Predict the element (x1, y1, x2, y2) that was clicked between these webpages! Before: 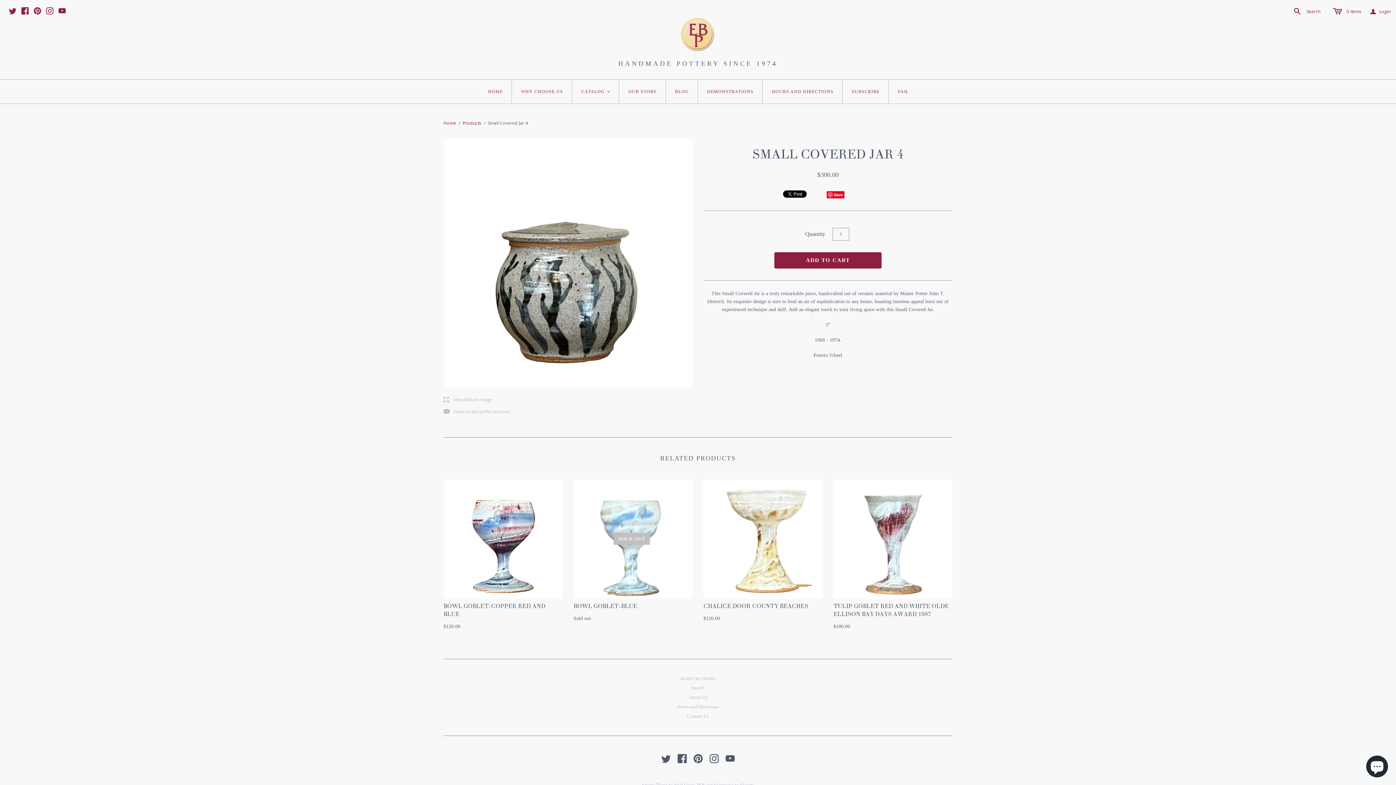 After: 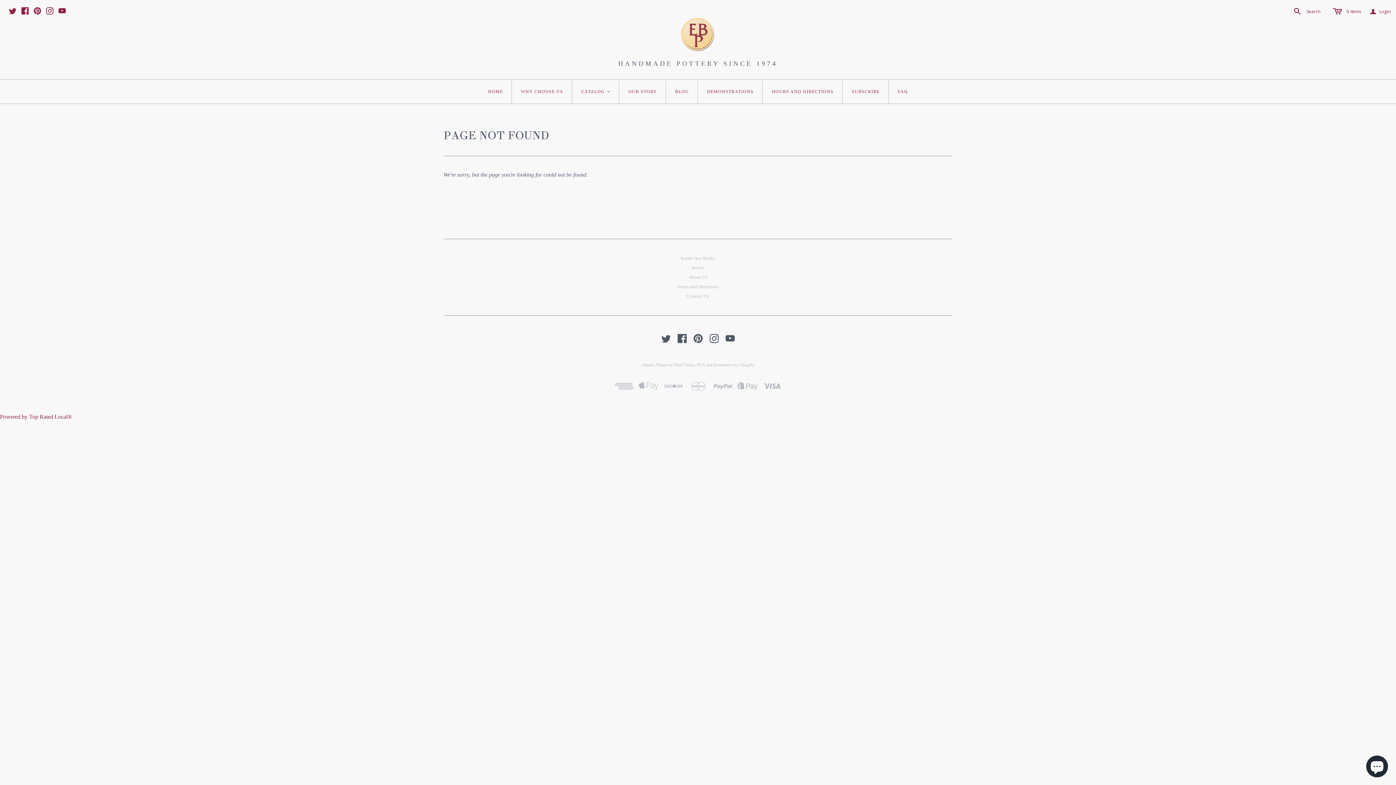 Action: bbox: (842, 79, 888, 103) label: SUBSCRIBE